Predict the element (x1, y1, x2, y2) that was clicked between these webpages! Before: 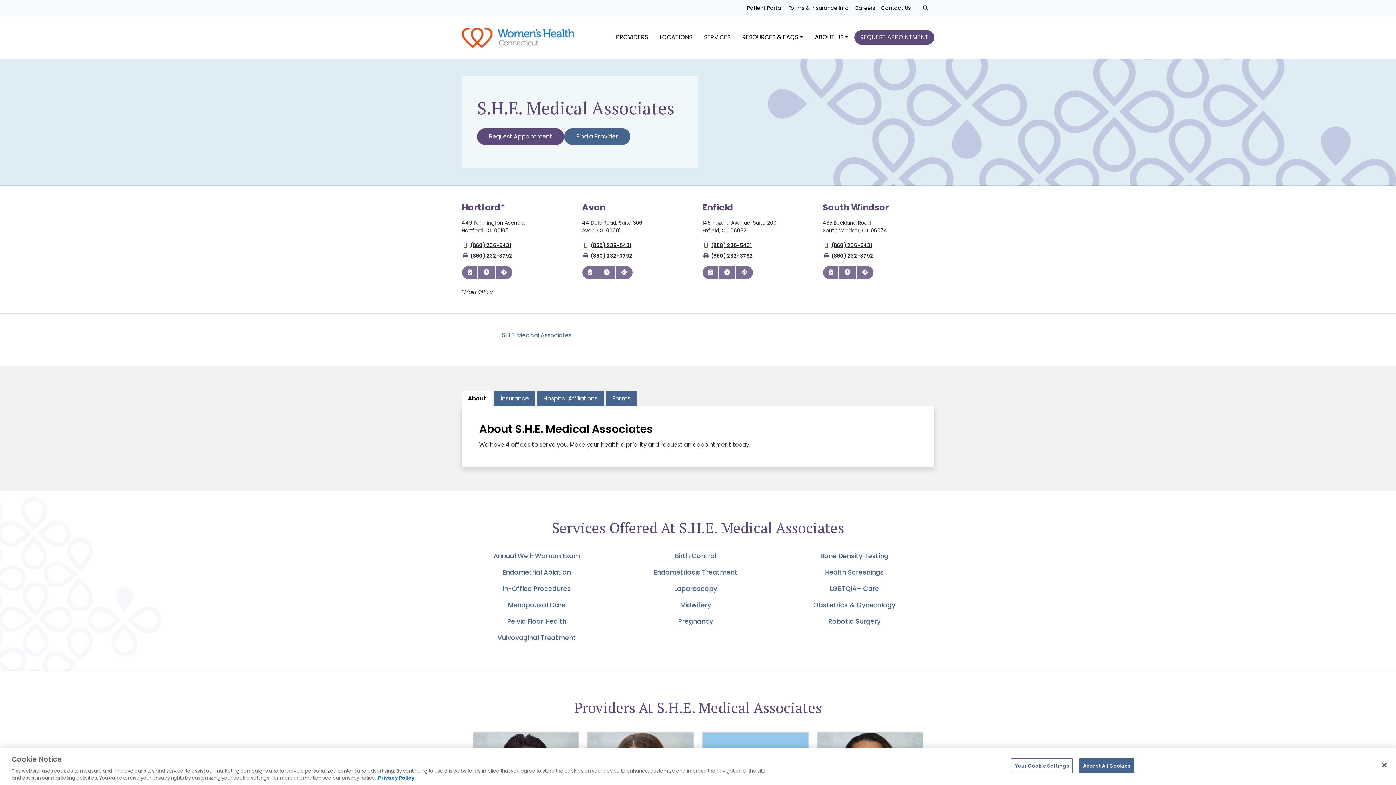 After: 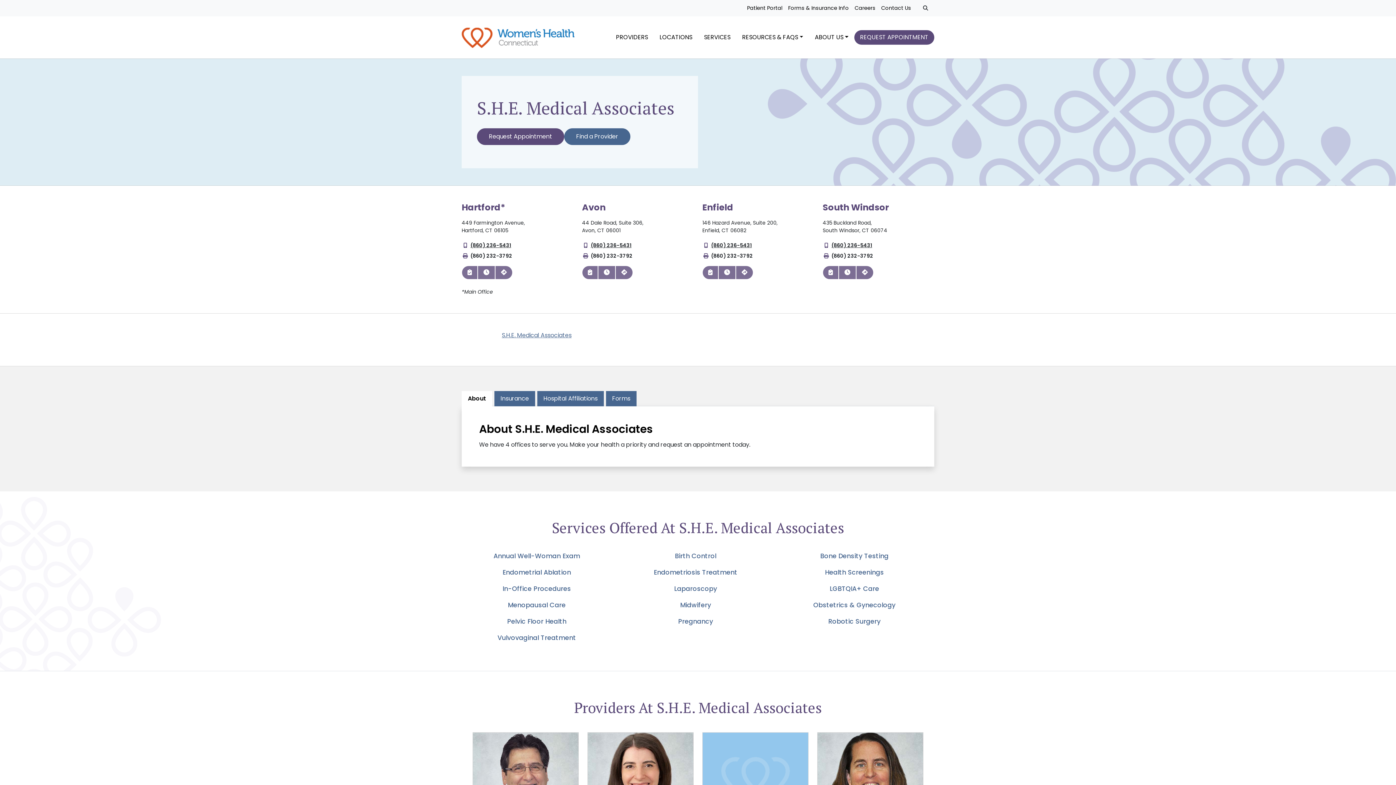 Action: bbox: (1376, 757, 1392, 773) label: Close